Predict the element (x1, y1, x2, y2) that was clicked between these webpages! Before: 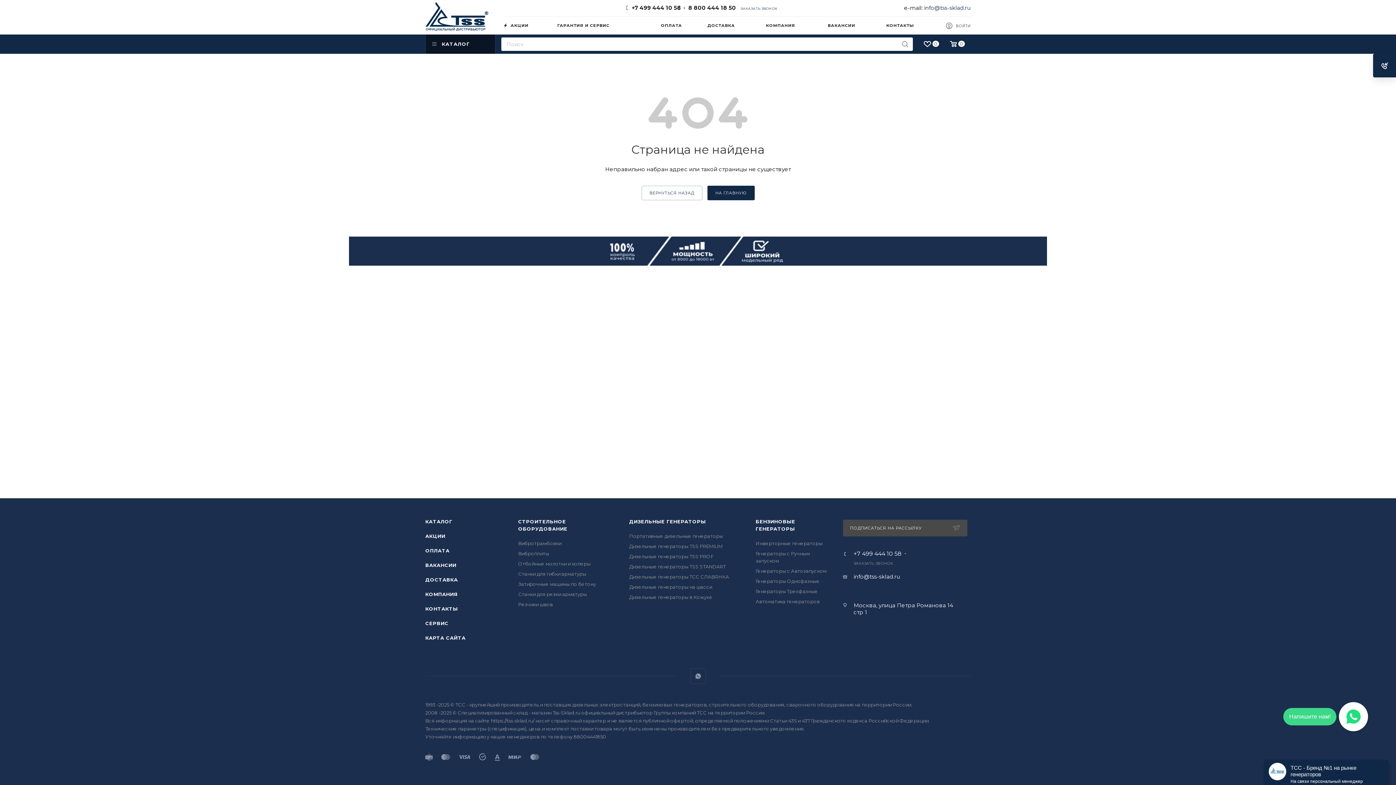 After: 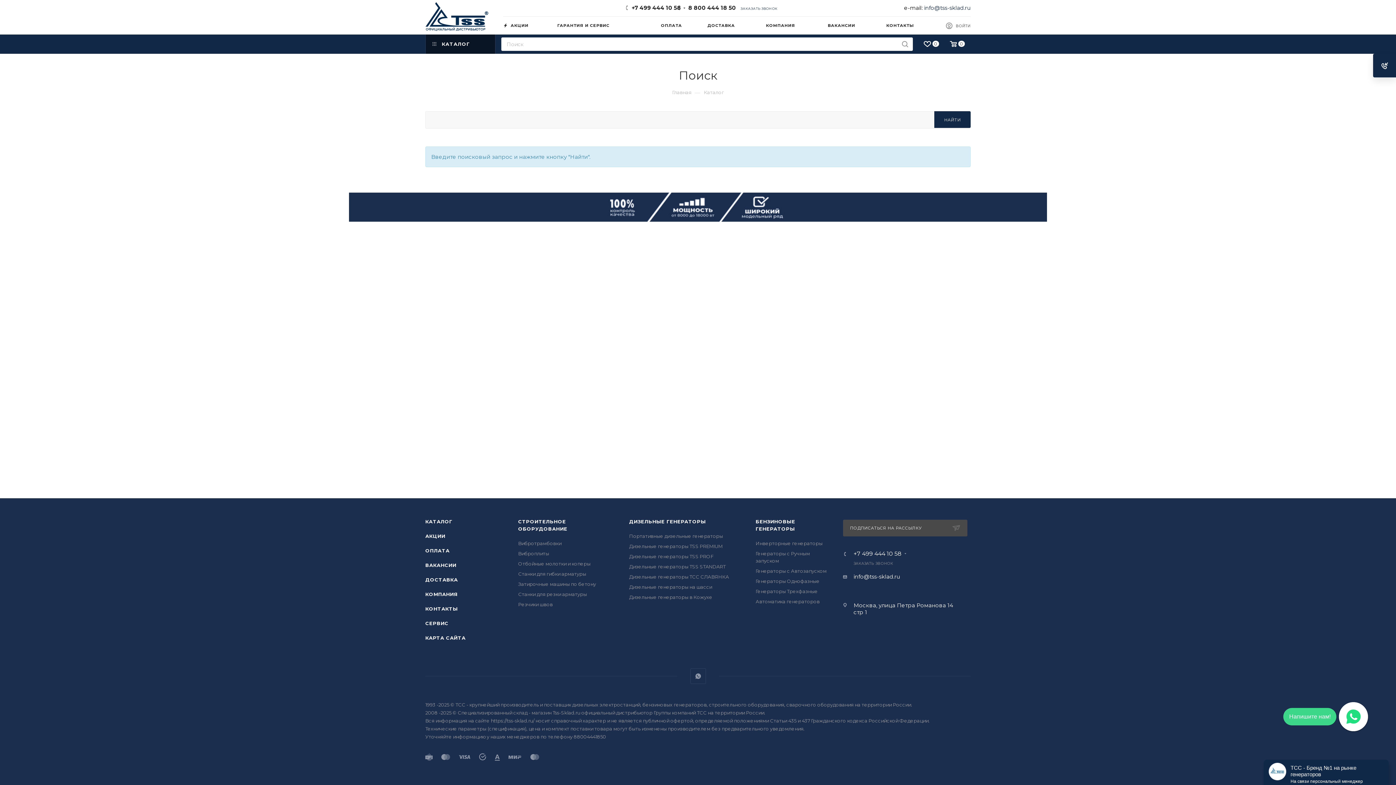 Action: bbox: (897, 37, 913, 50)